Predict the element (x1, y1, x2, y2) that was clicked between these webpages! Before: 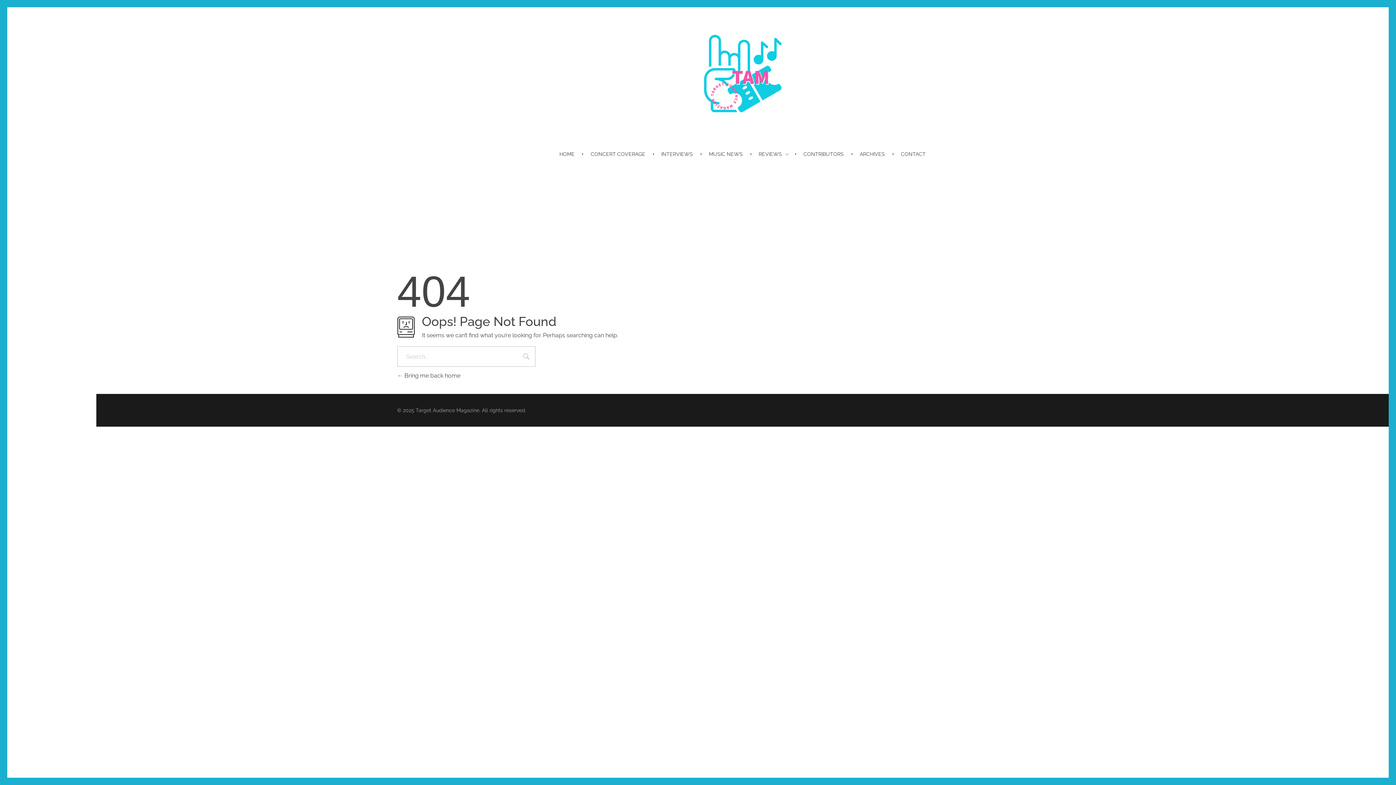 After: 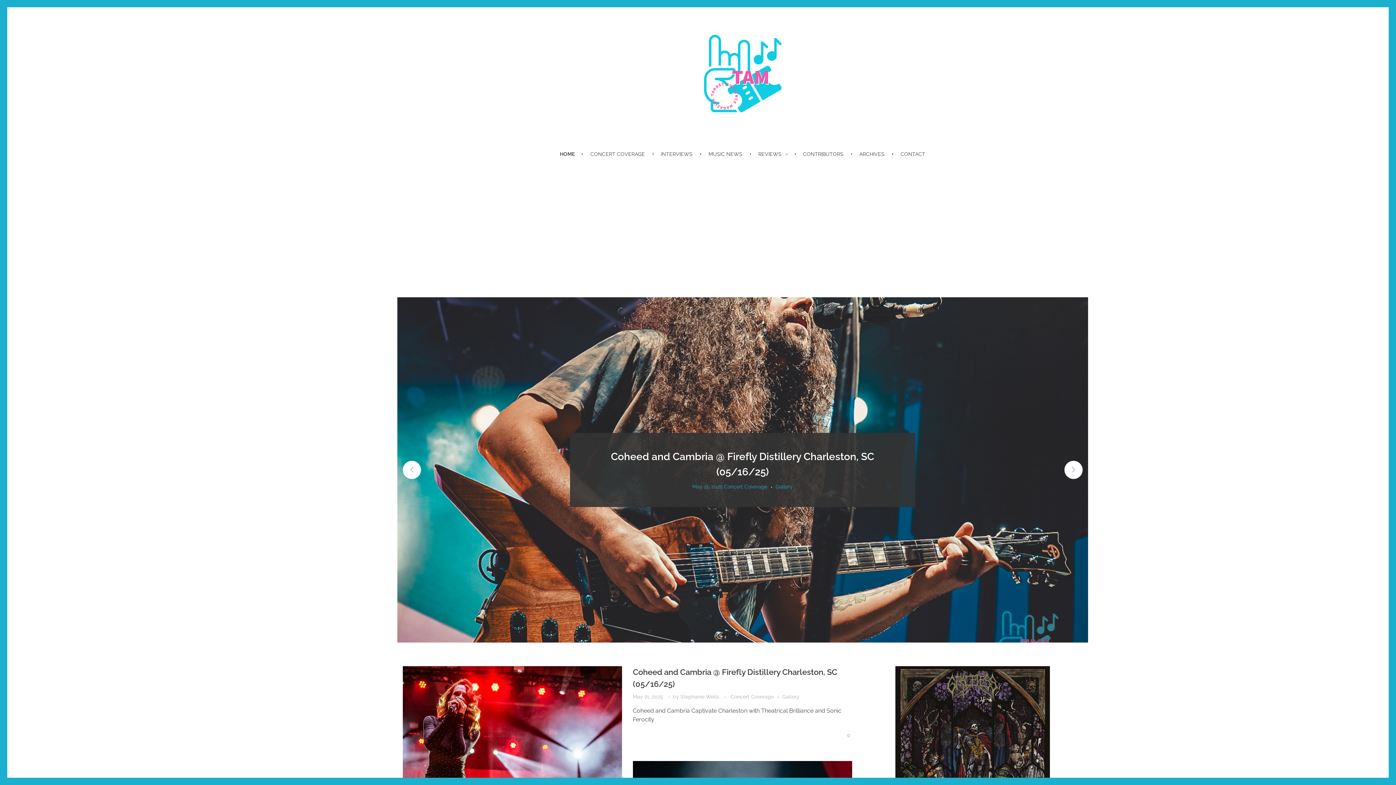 Action: bbox: (688, 18, 797, 128)